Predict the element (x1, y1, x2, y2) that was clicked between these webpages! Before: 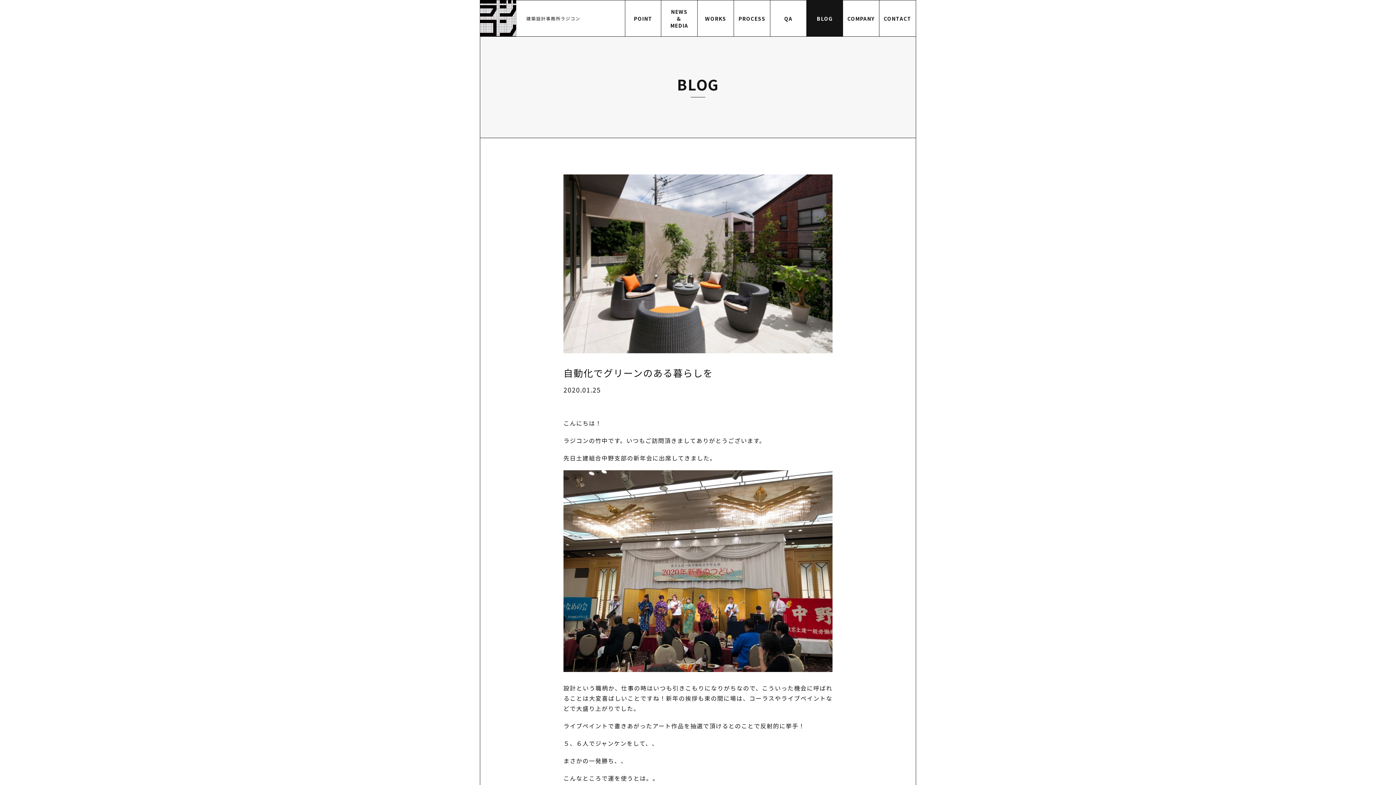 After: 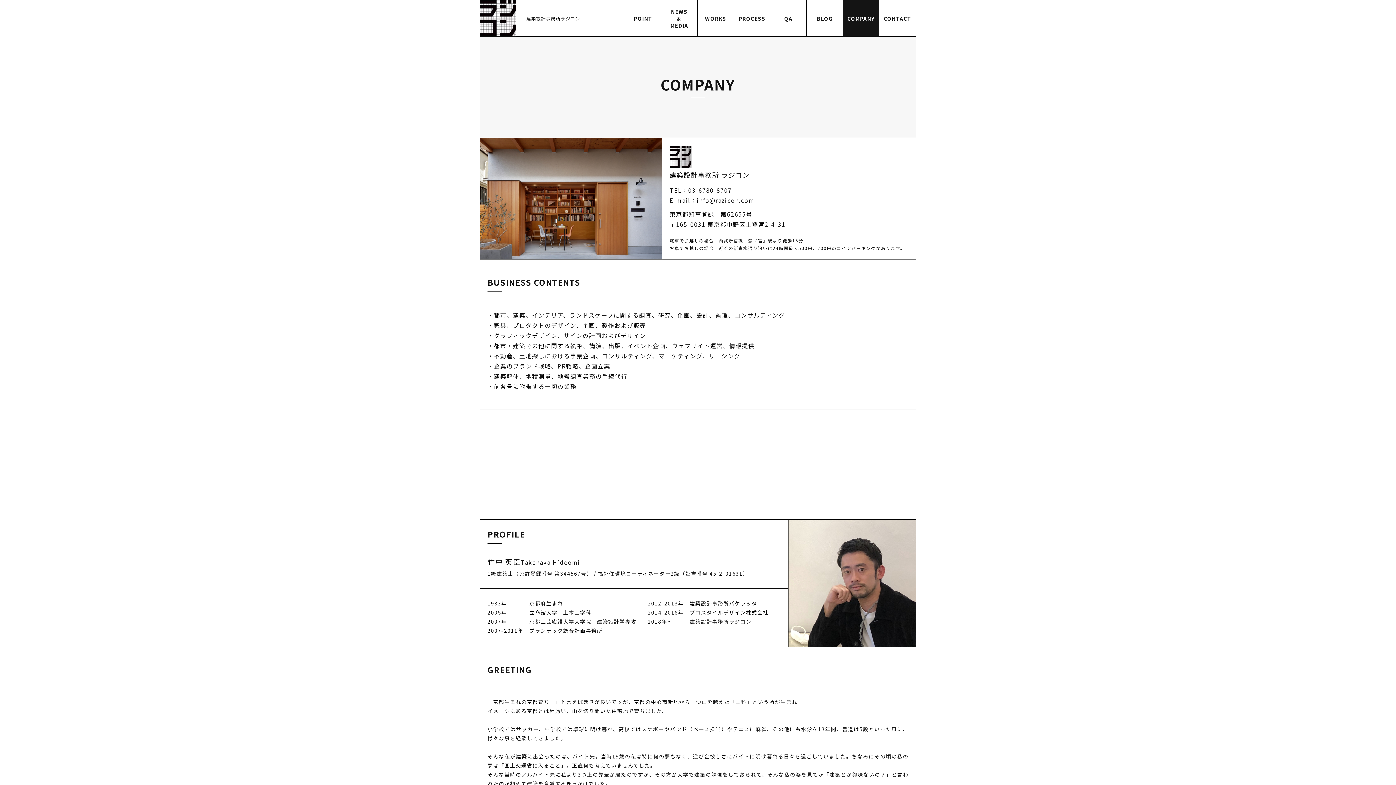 Action: label: COMPANY bbox: (843, 0, 879, 36)